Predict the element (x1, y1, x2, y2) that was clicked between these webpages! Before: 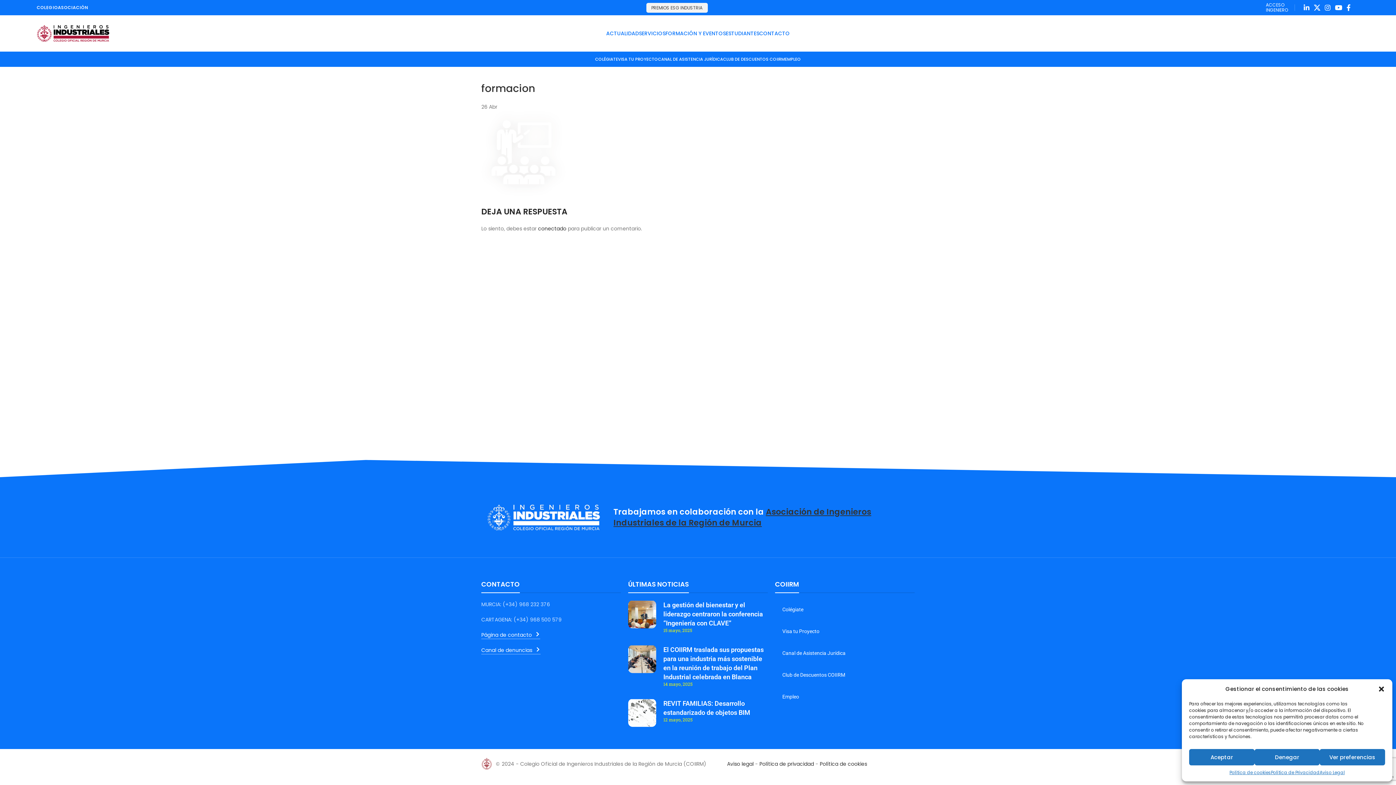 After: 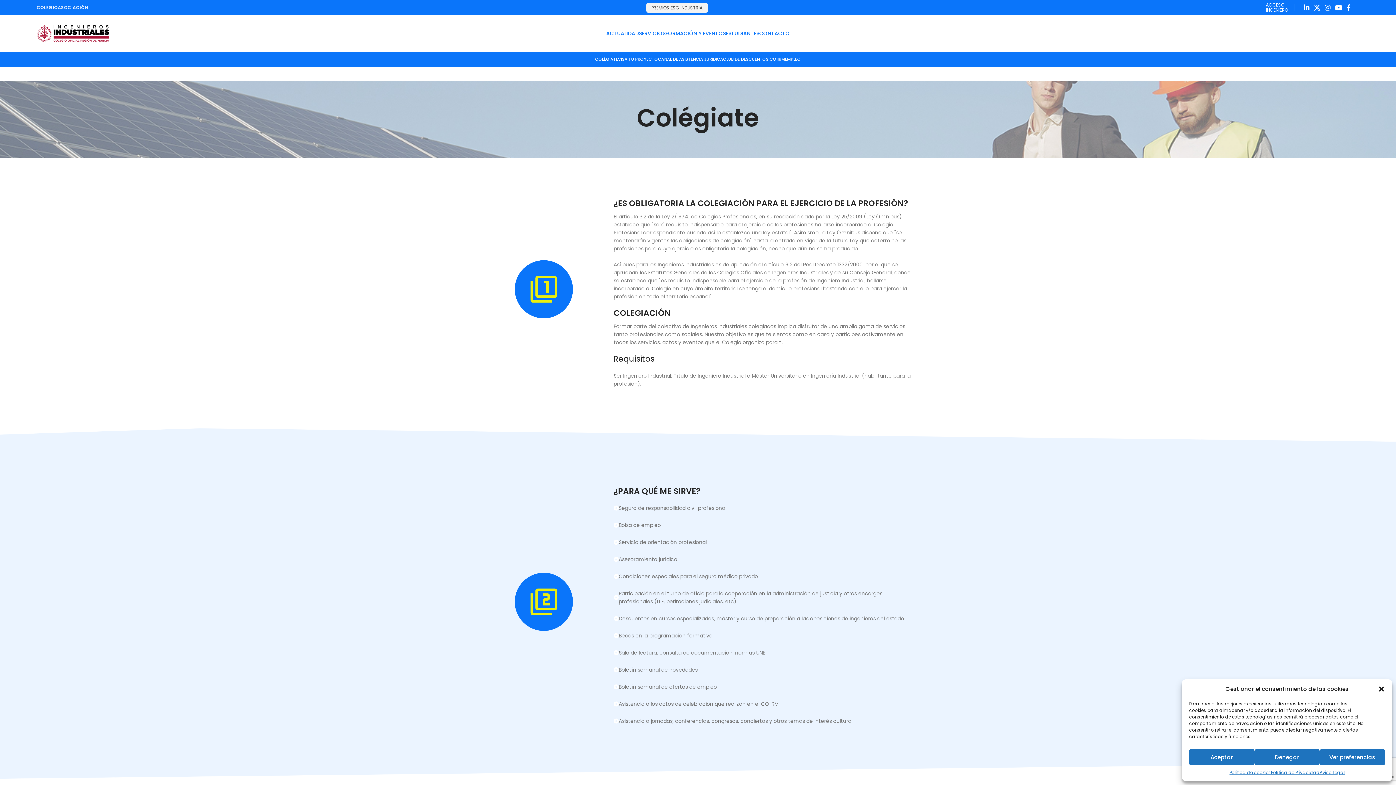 Action: label: Colégiate bbox: (775, 600, 914, 618)